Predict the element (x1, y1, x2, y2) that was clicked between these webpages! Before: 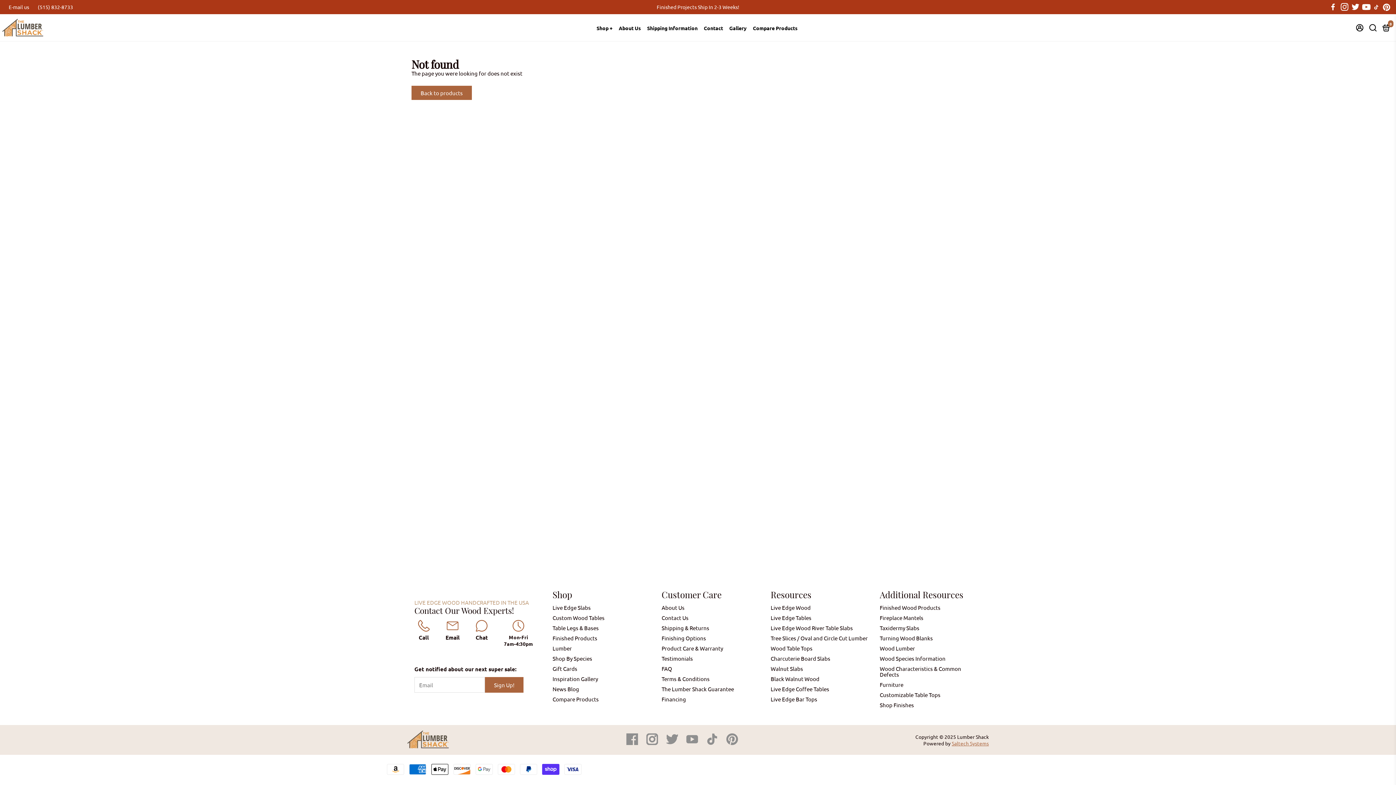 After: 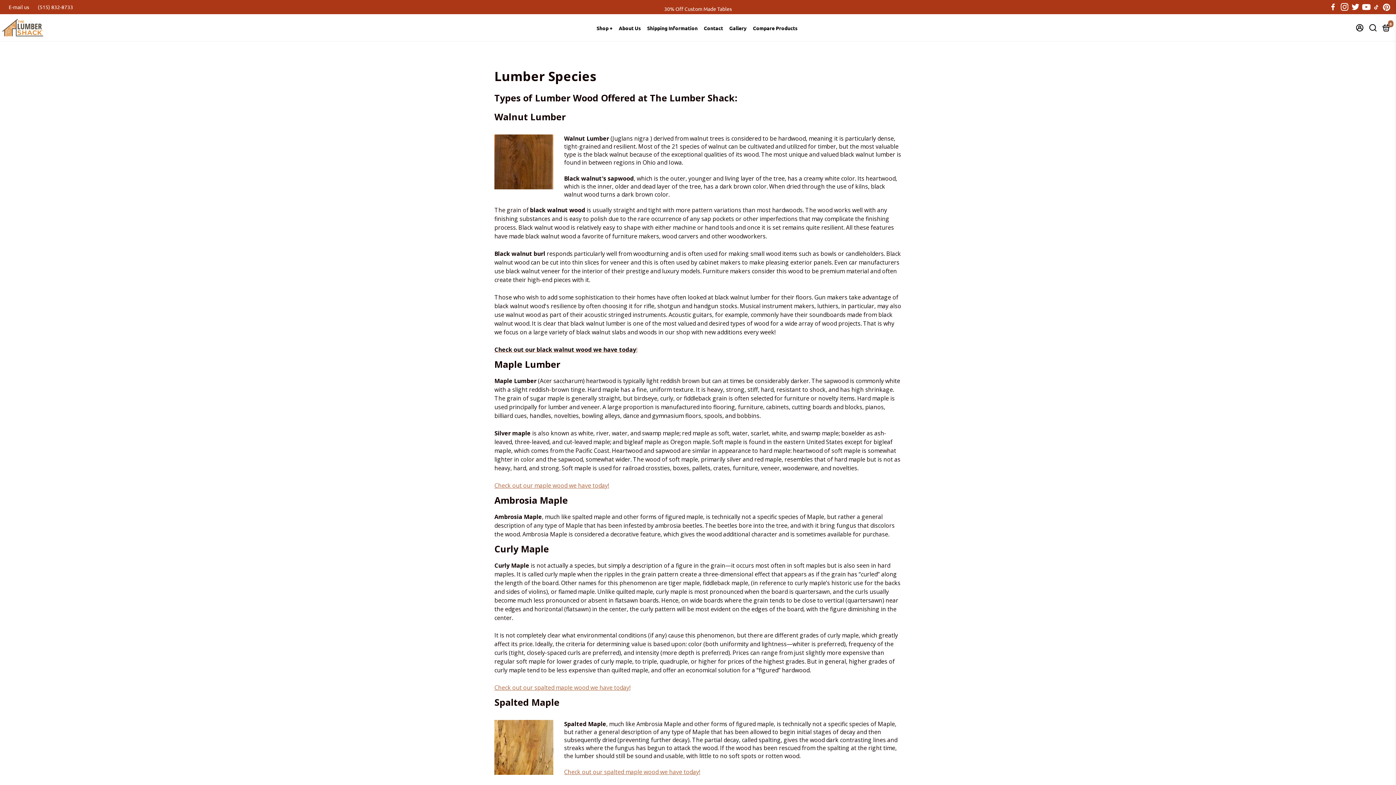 Action: bbox: (880, 655, 945, 662) label: Wood Species Information